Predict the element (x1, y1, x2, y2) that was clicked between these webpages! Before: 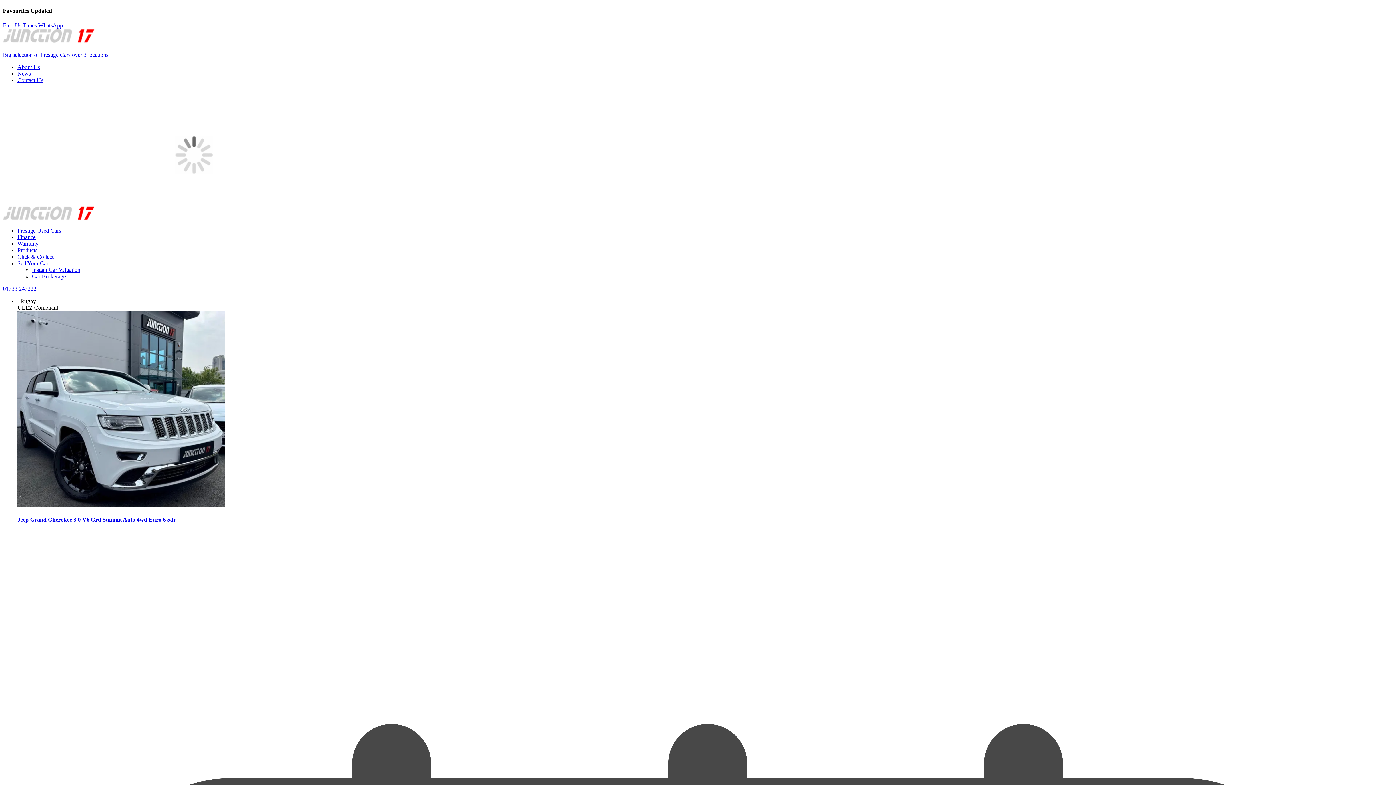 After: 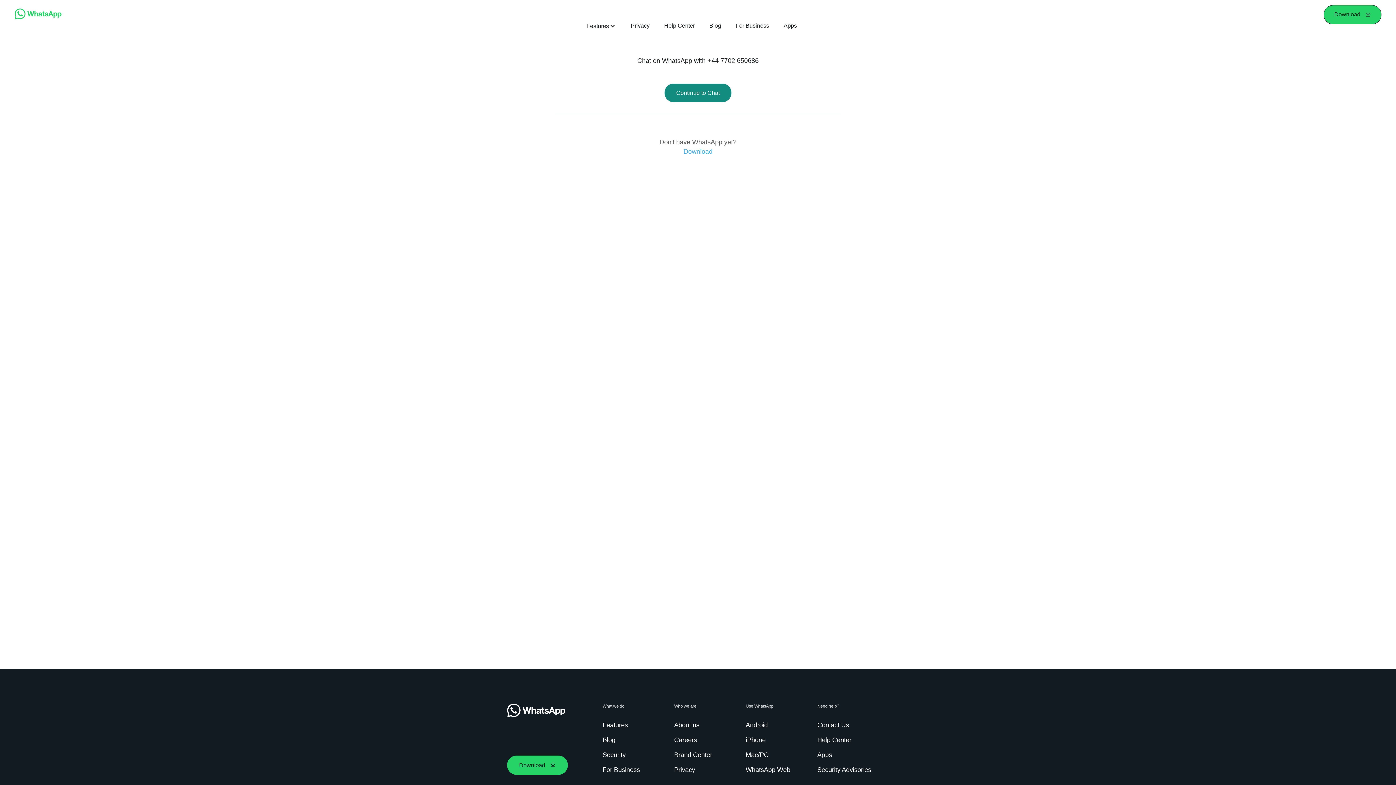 Action: bbox: (38, 22, 62, 28) label: WhatsApp